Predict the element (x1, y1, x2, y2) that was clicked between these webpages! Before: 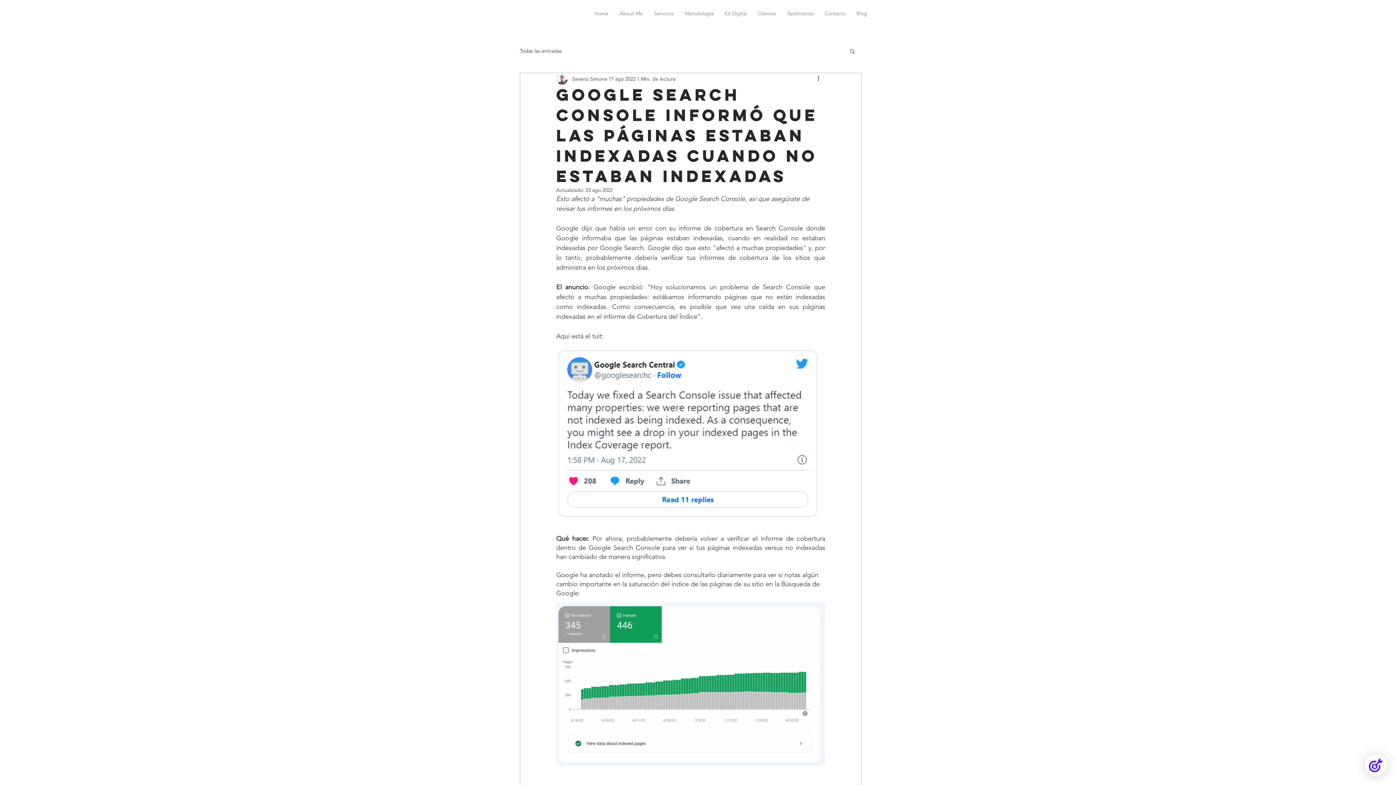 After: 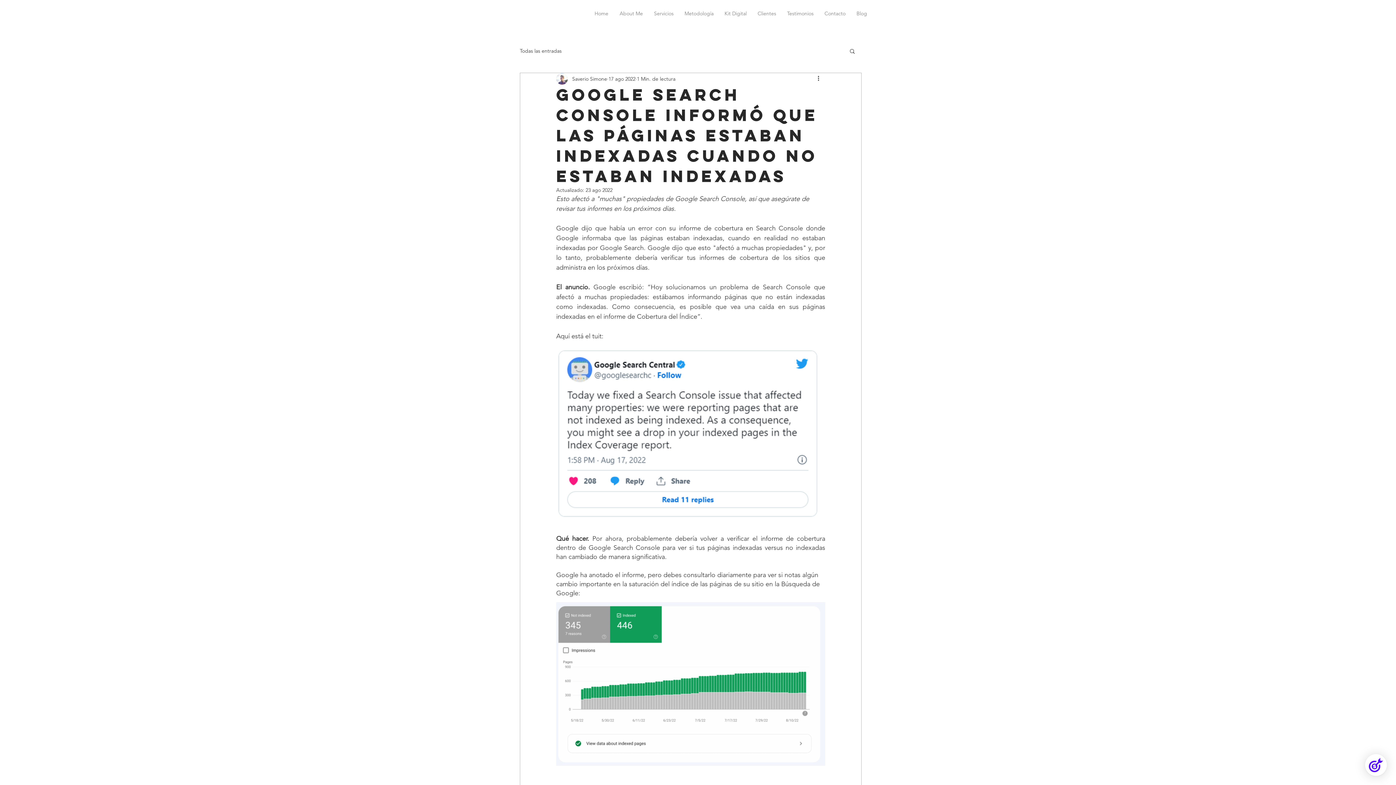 Action: bbox: (849, 48, 856, 53) label: Buscar